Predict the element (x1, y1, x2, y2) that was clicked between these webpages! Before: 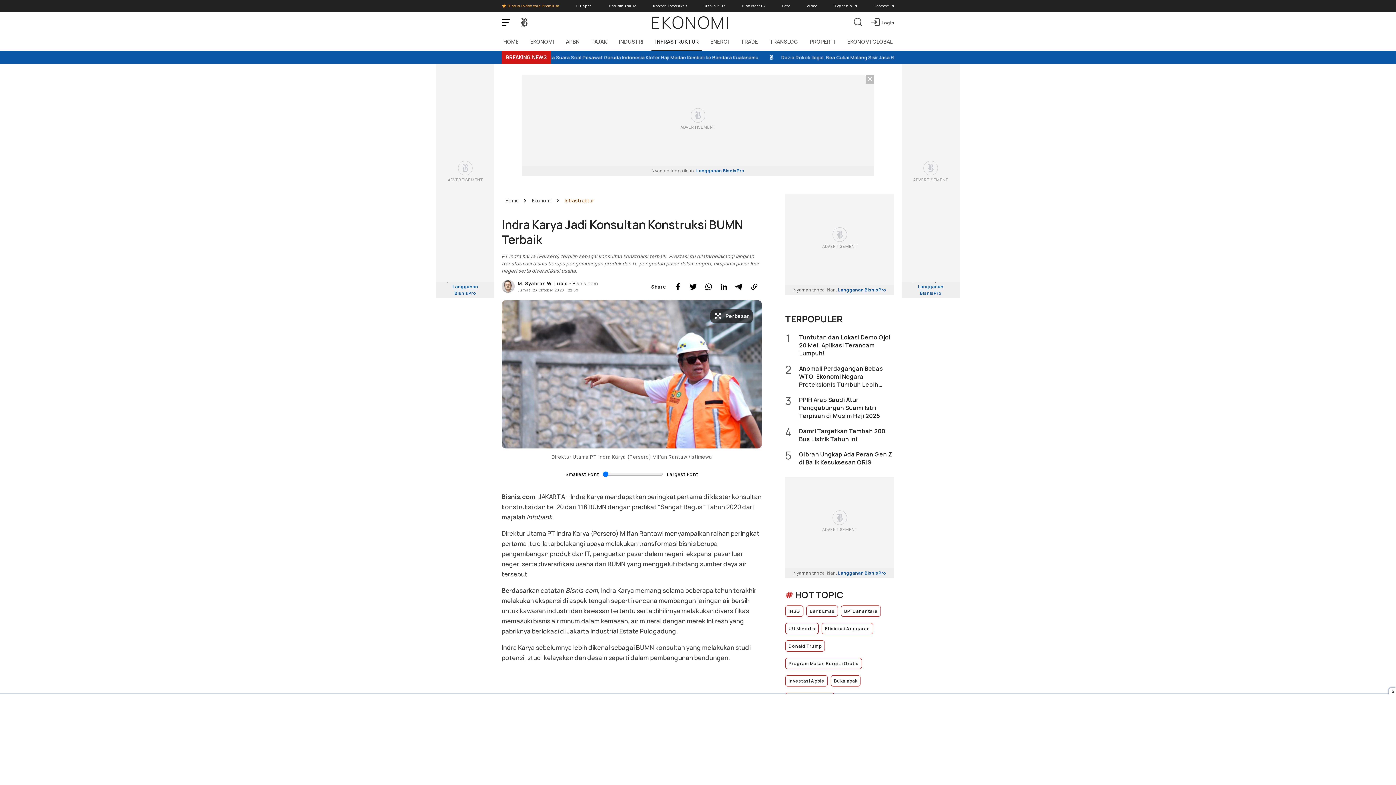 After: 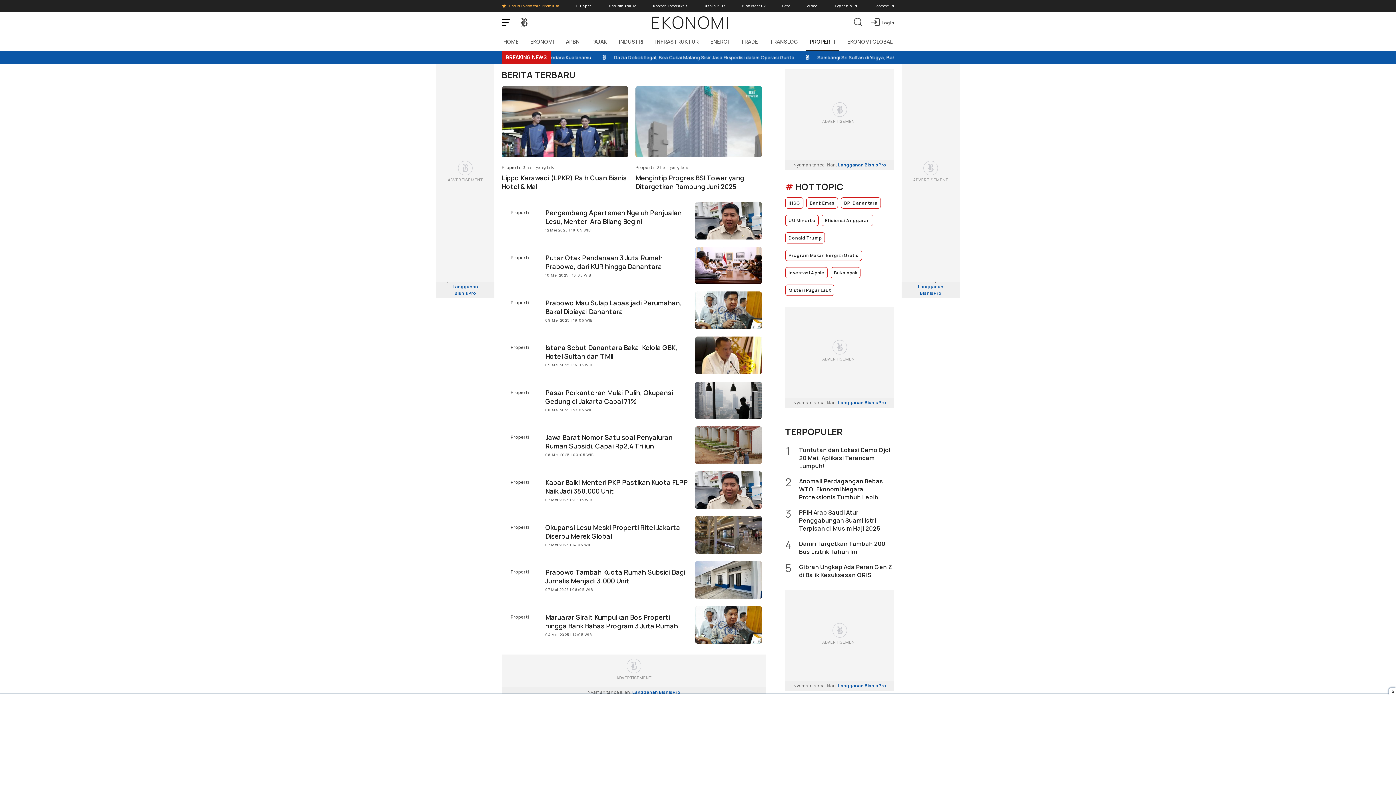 Action: label: PROPERTI bbox: (806, 33, 839, 50)